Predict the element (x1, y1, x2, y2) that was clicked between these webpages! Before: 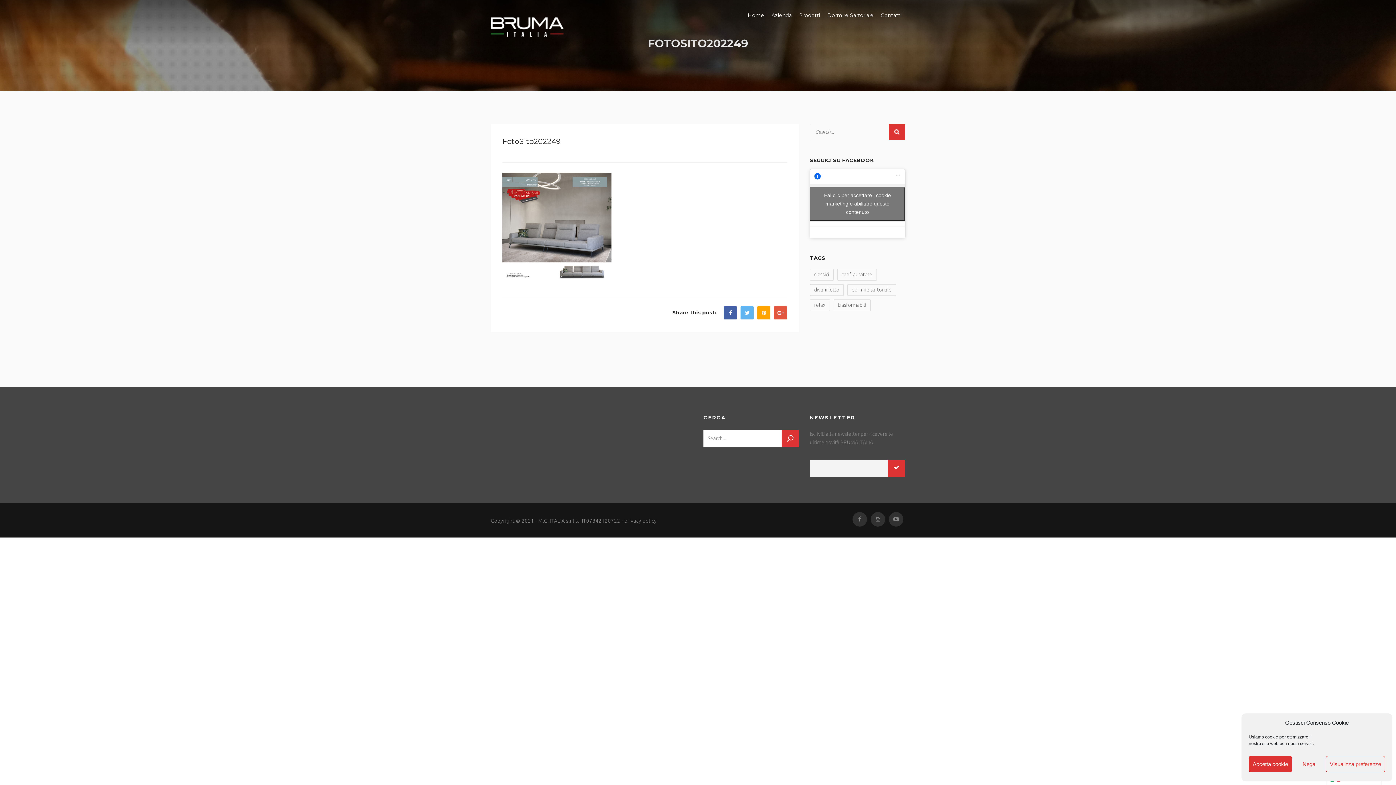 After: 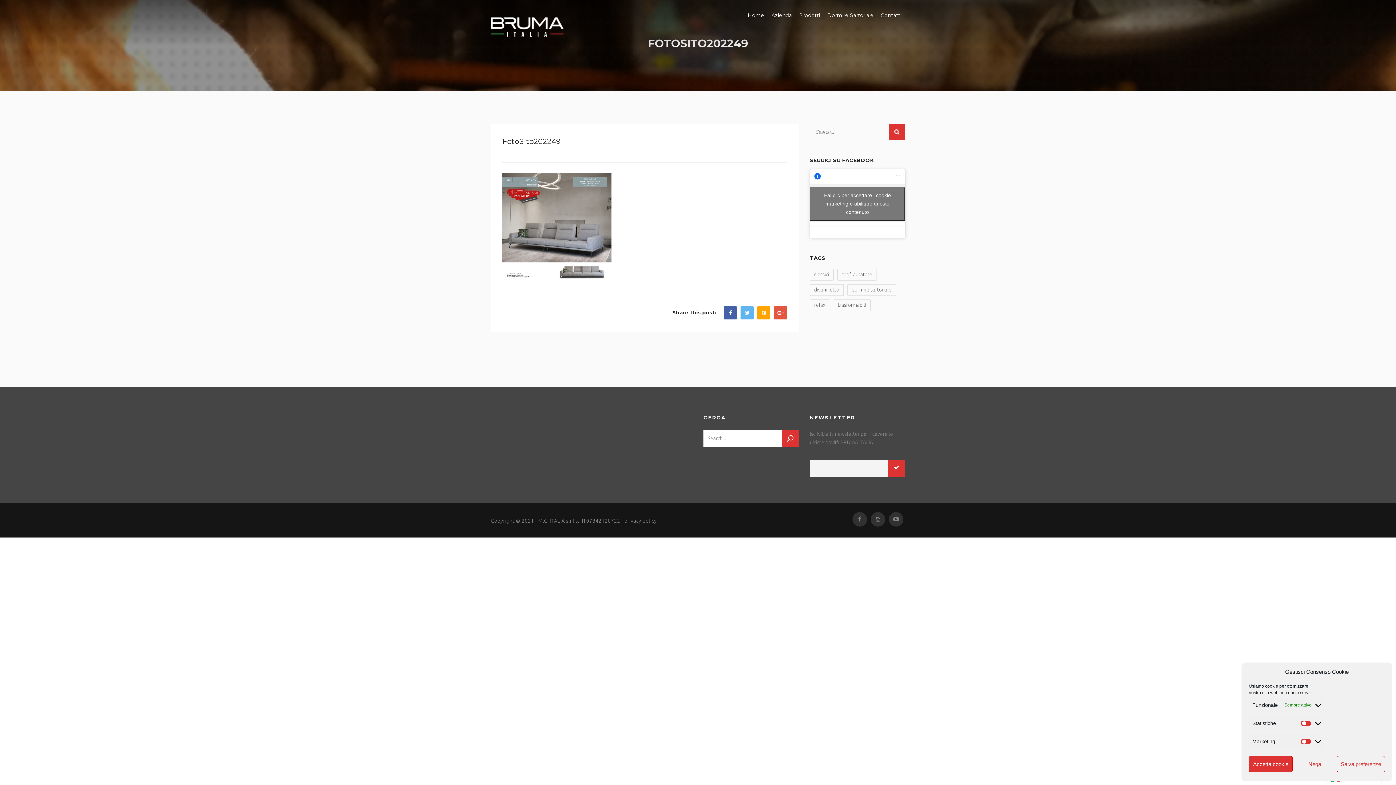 Action: label: Visualizza preferenze bbox: (1326, 756, 1385, 772)